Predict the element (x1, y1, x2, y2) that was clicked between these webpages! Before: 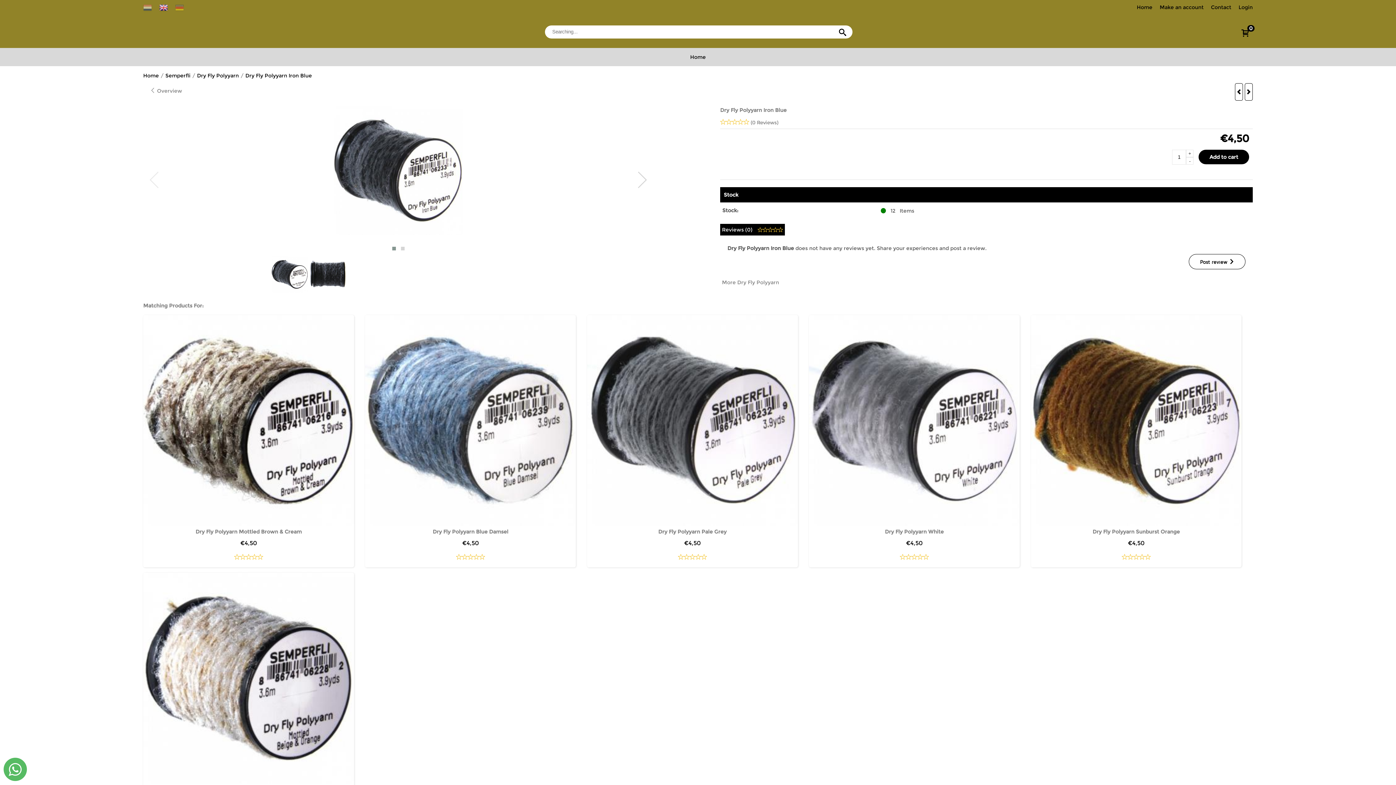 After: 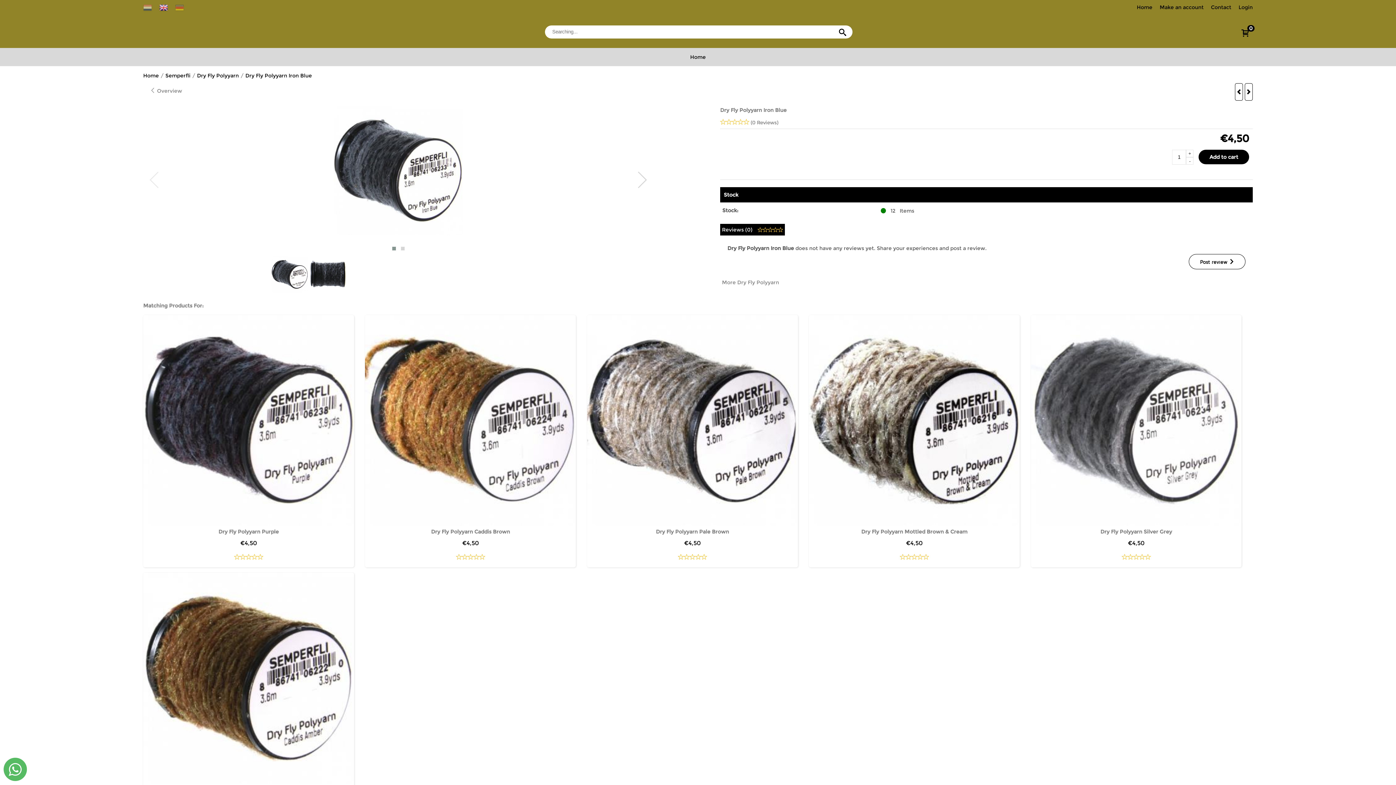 Action: label: Dry Fly Polyyarn Iron Blue bbox: (245, 69, 312, 83)